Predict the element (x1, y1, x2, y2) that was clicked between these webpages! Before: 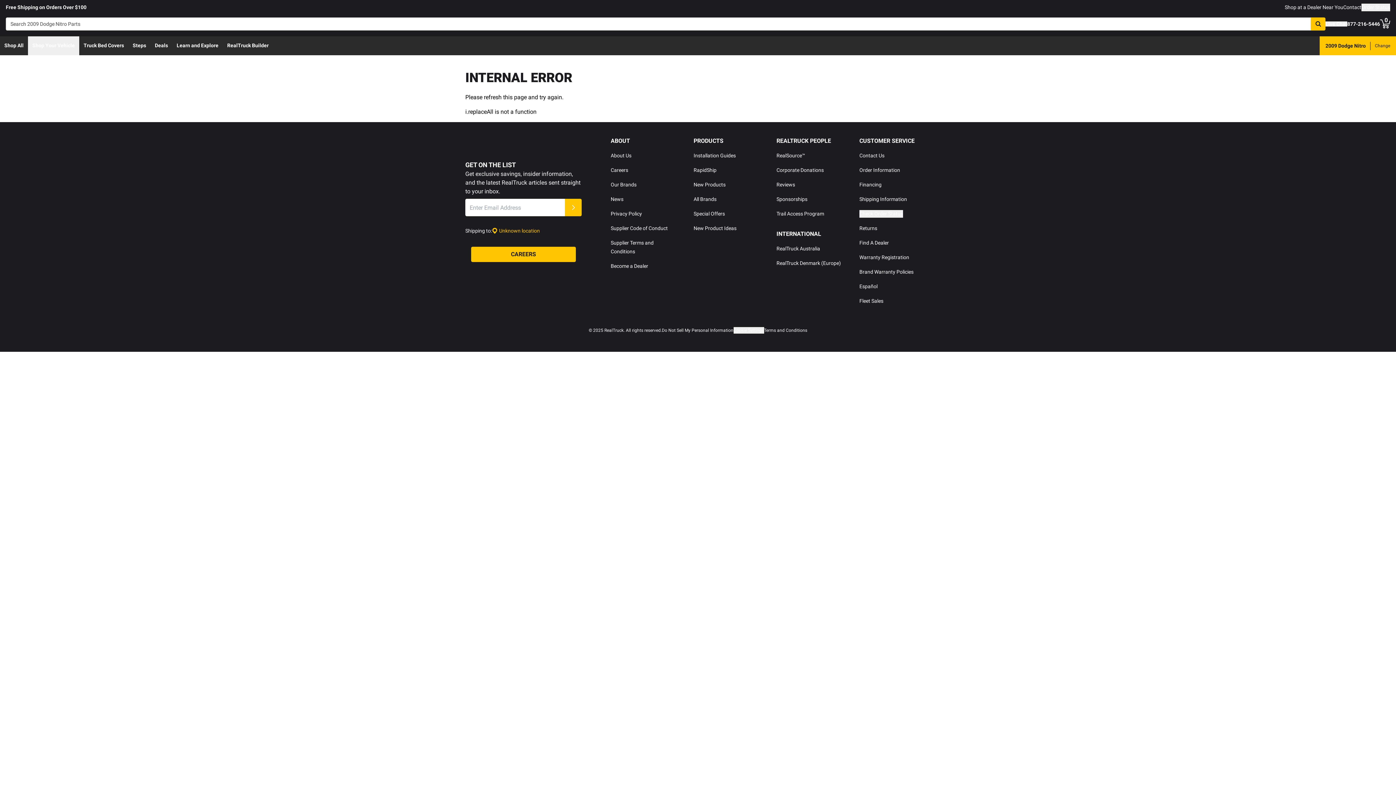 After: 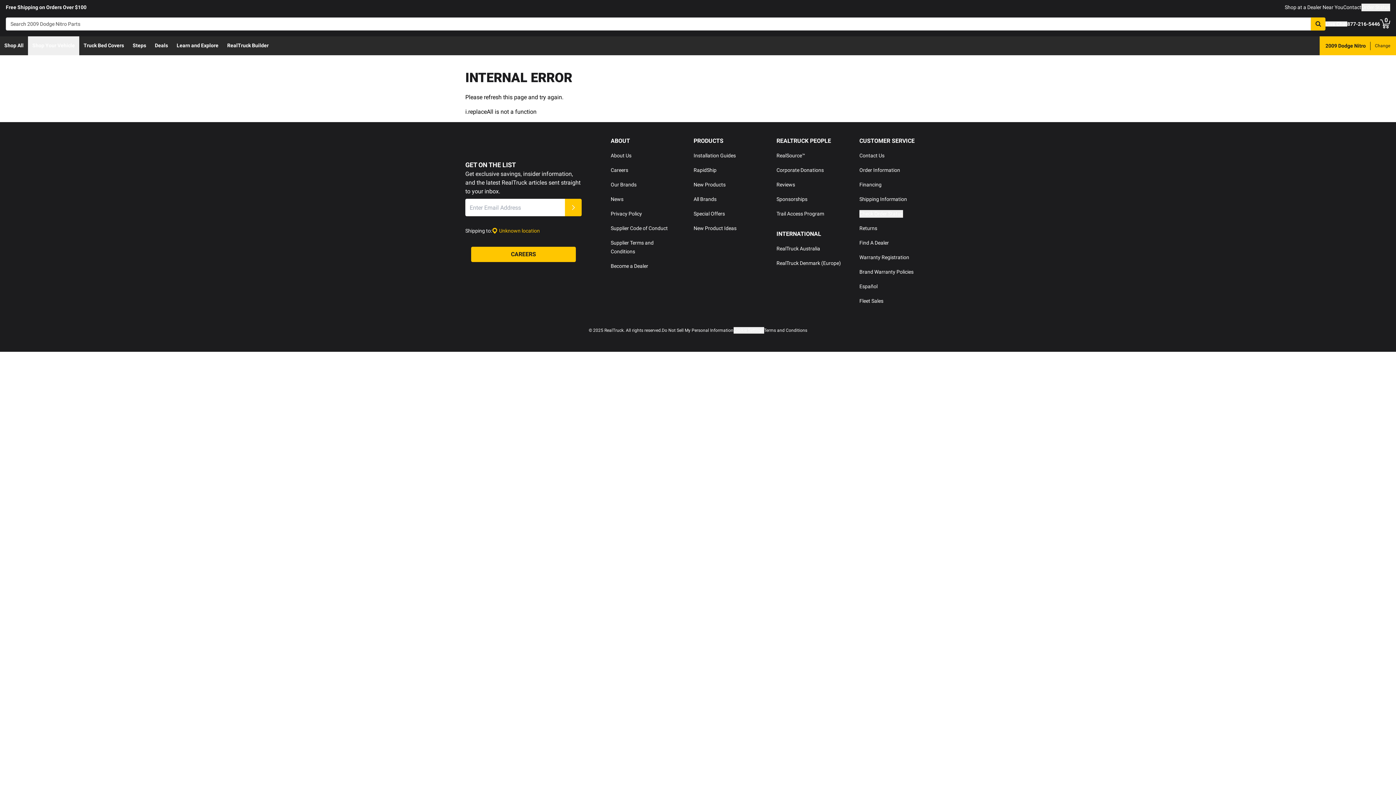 Action: label: Live Chat bbox: (1325, 21, 1347, 26)